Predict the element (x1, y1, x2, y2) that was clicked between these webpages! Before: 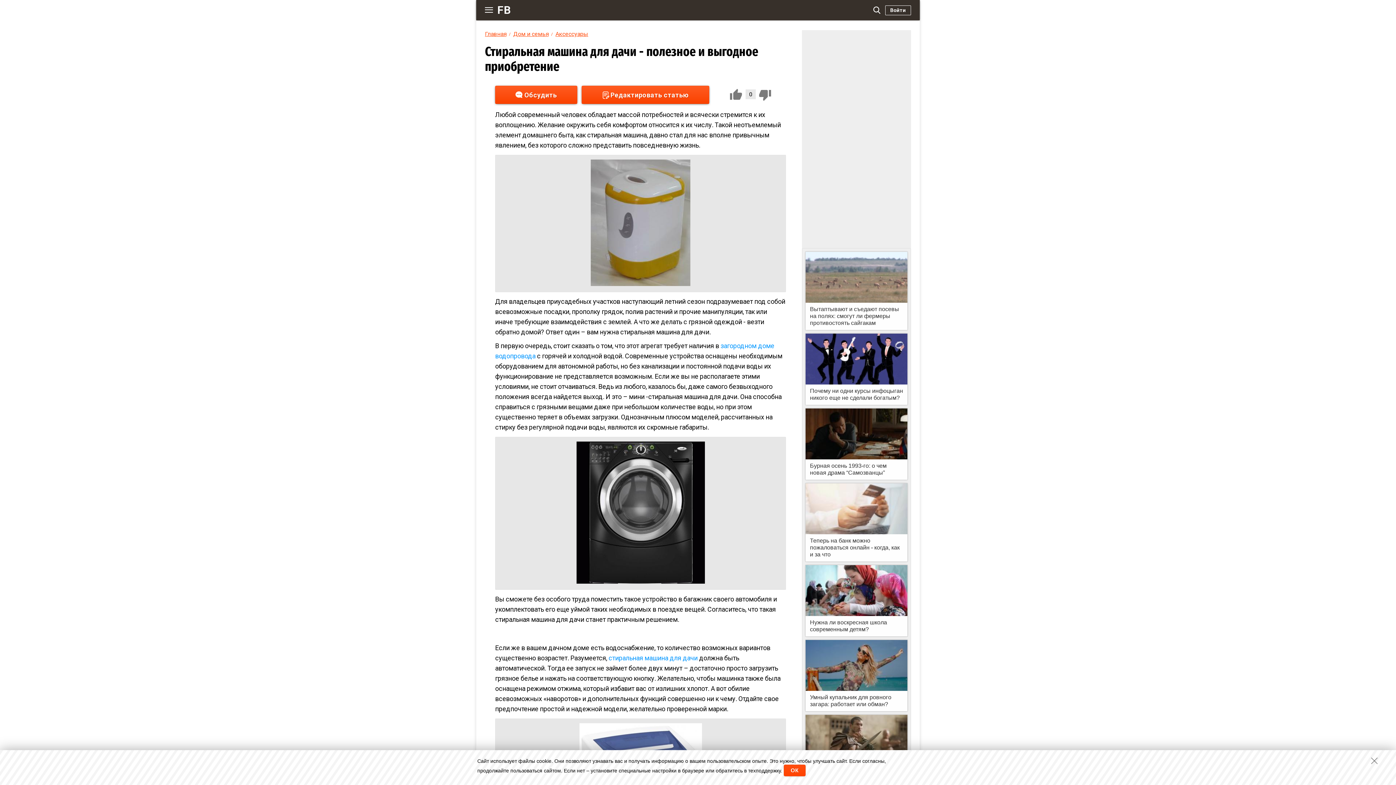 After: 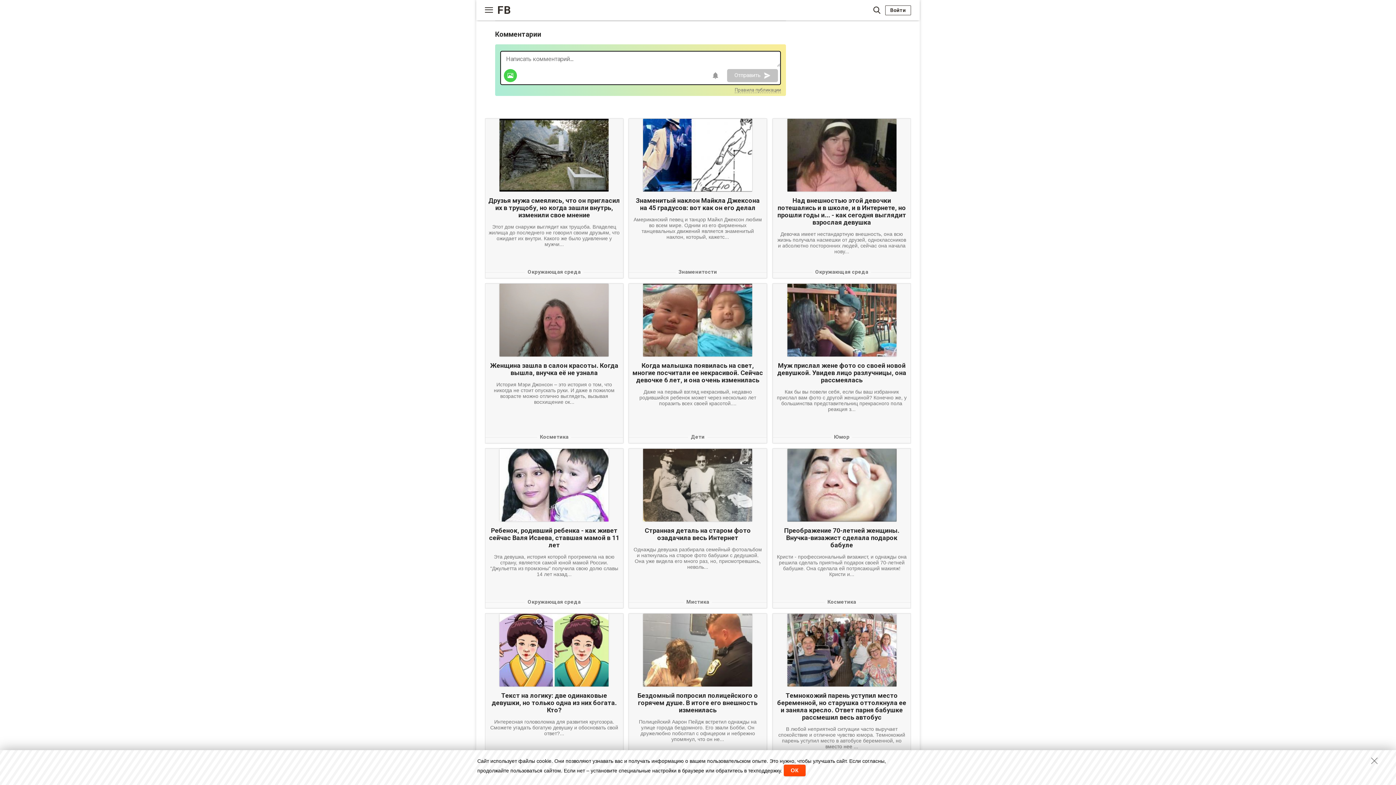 Action: label: Обсудить bbox: (495, 85, 577, 104)